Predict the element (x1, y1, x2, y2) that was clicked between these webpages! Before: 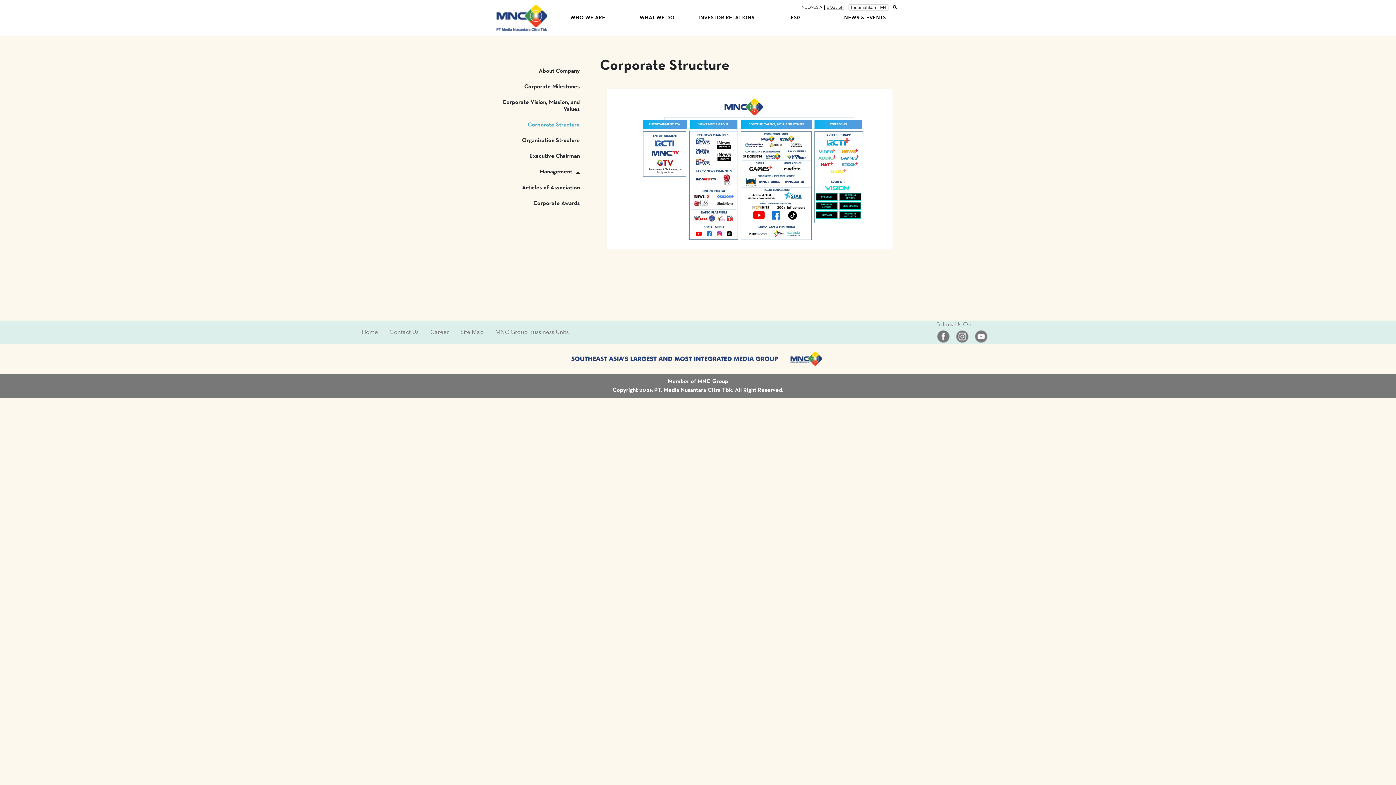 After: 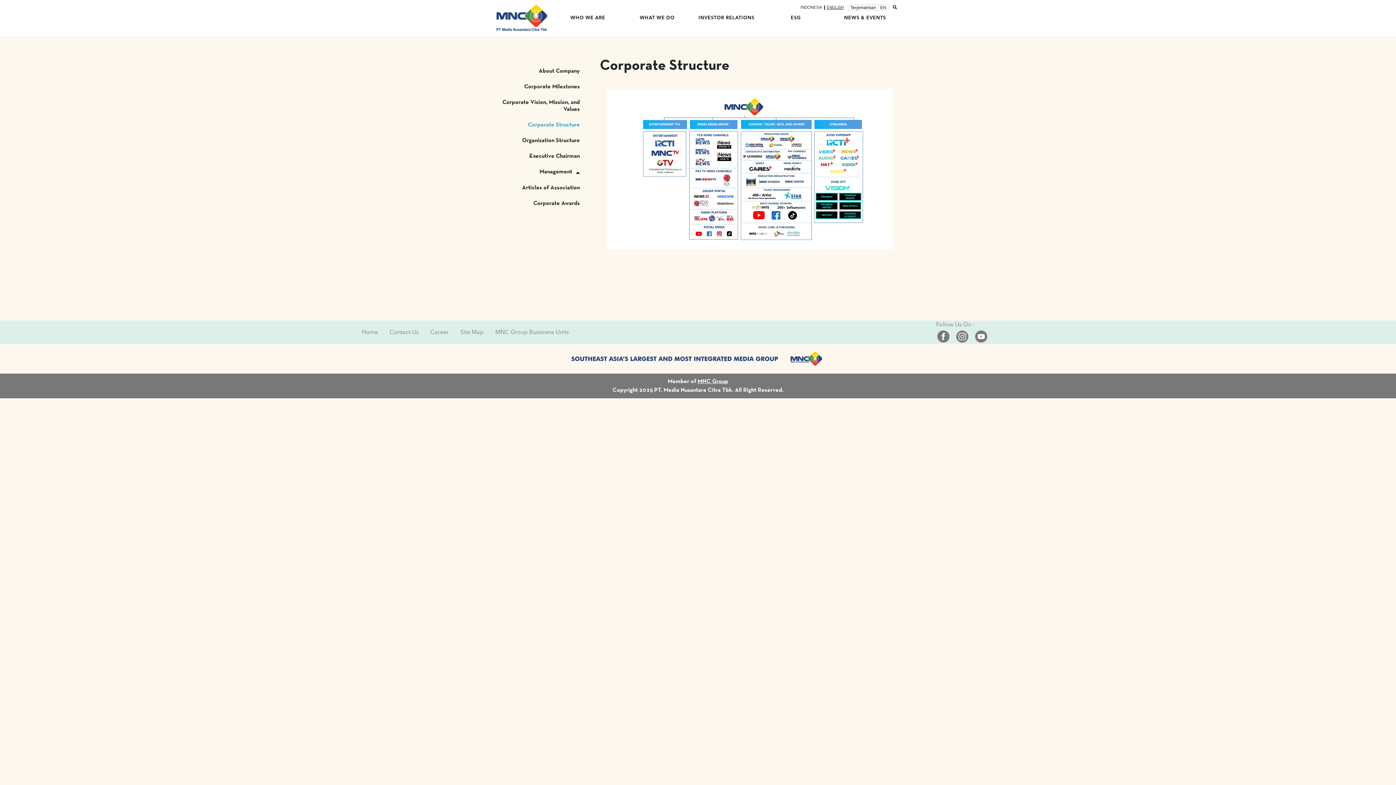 Action: label: MNC Group bbox: (697, 379, 728, 384)